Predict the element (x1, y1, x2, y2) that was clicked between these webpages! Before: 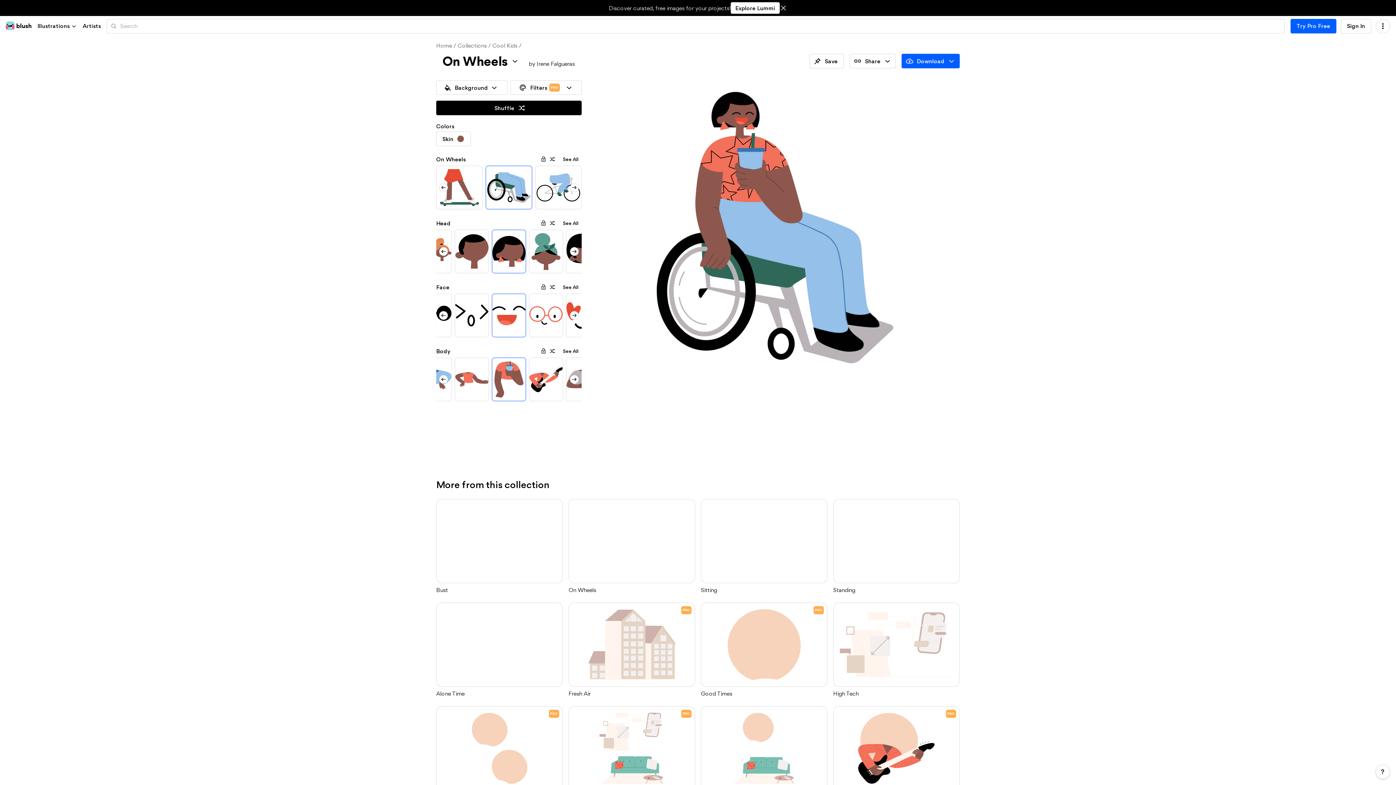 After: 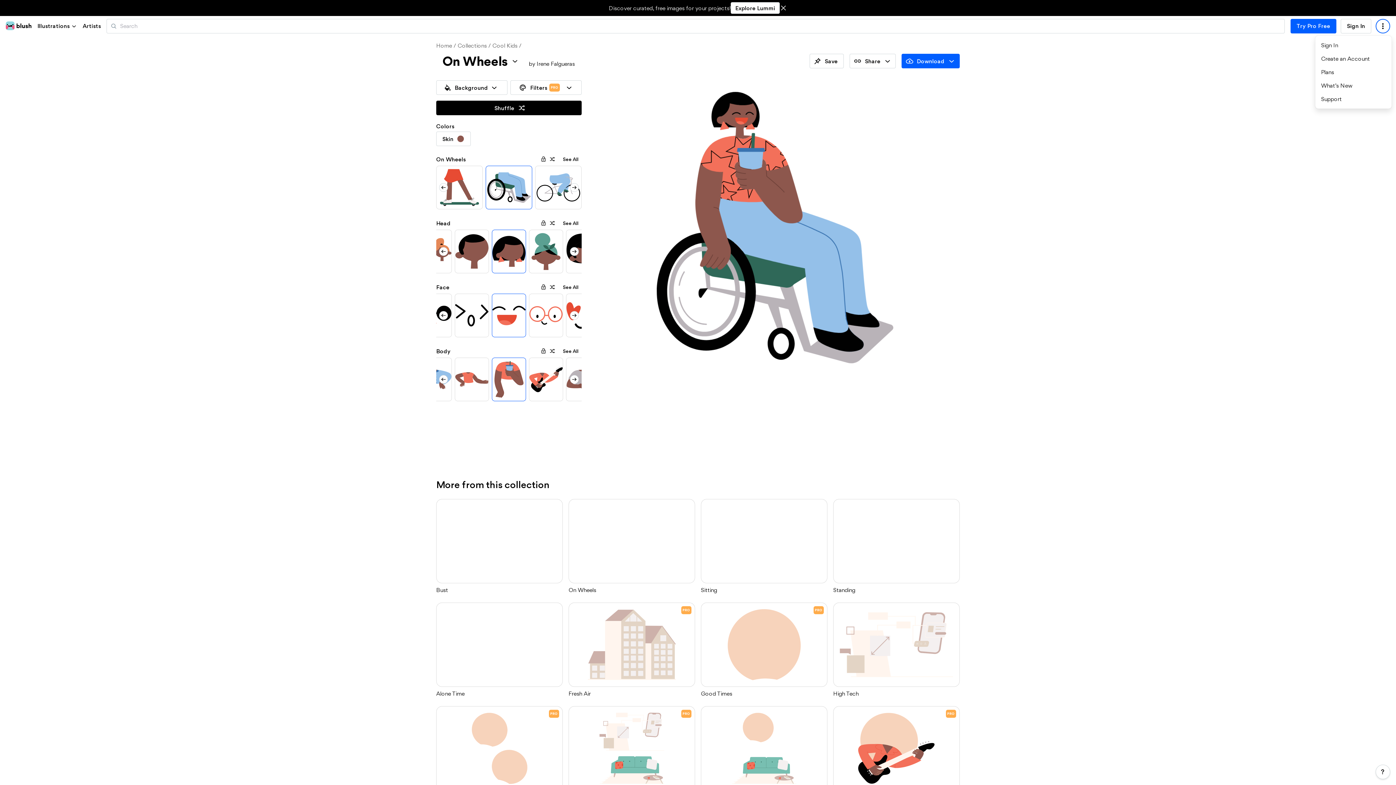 Action: bbox: (1376, 18, 1390, 33)